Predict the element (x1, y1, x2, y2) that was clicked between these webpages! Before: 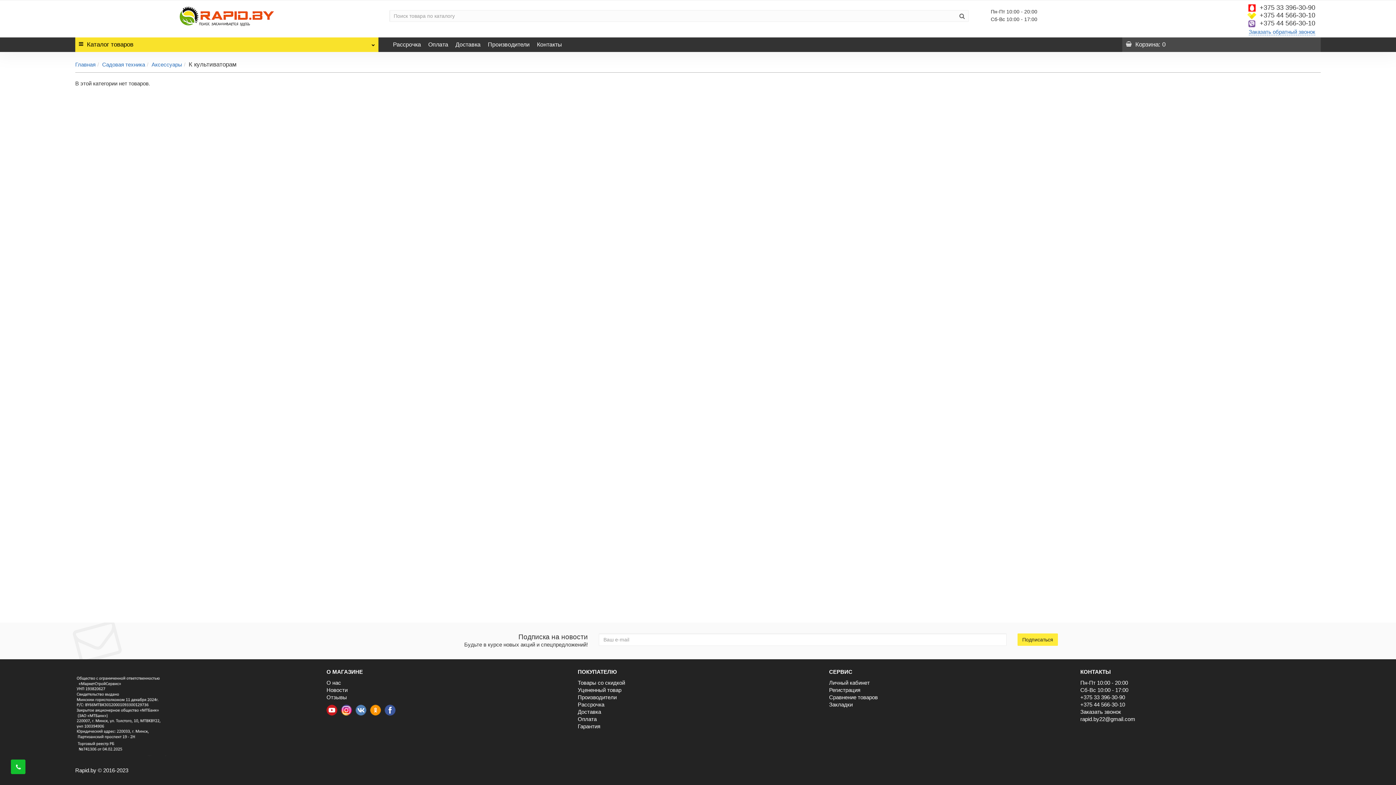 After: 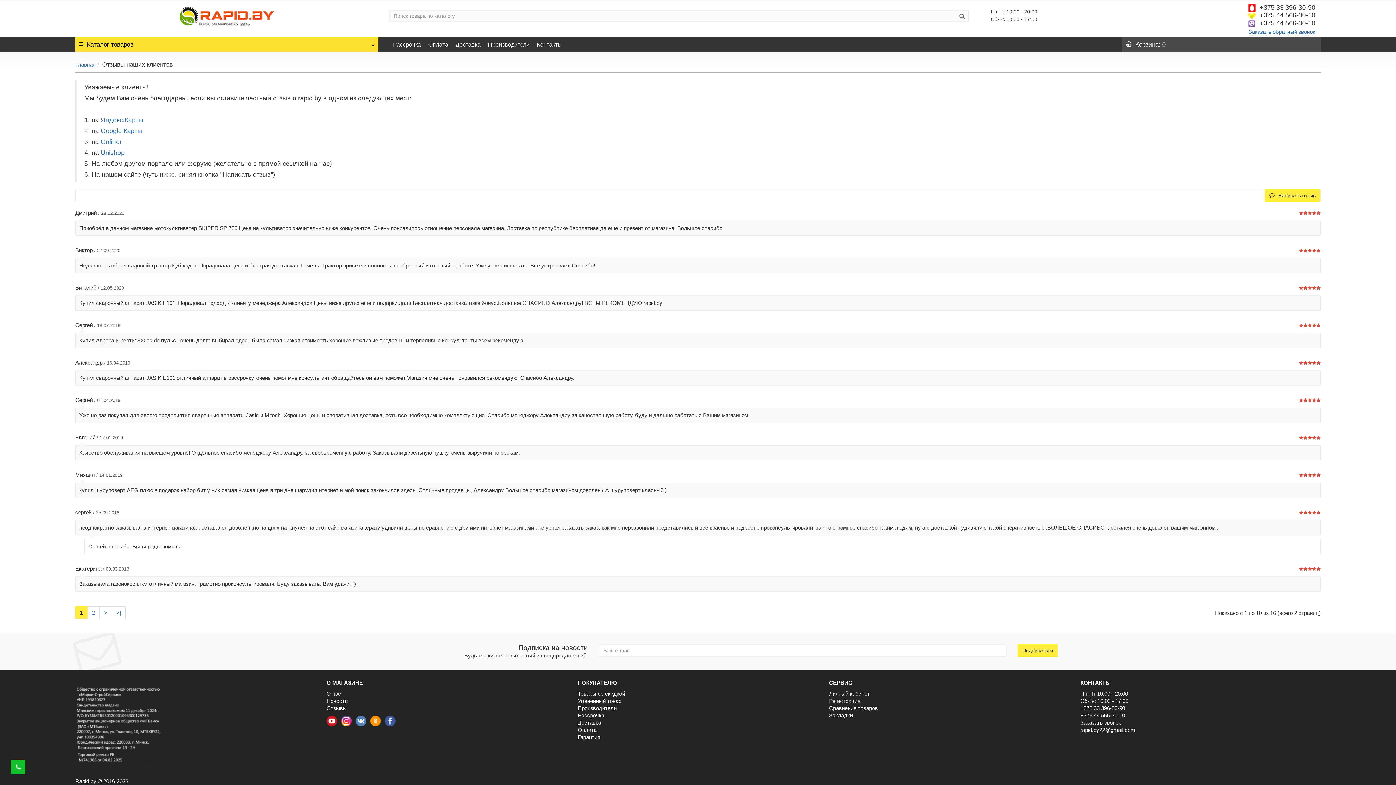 Action: label: Отзывы bbox: (326, 694, 346, 700)